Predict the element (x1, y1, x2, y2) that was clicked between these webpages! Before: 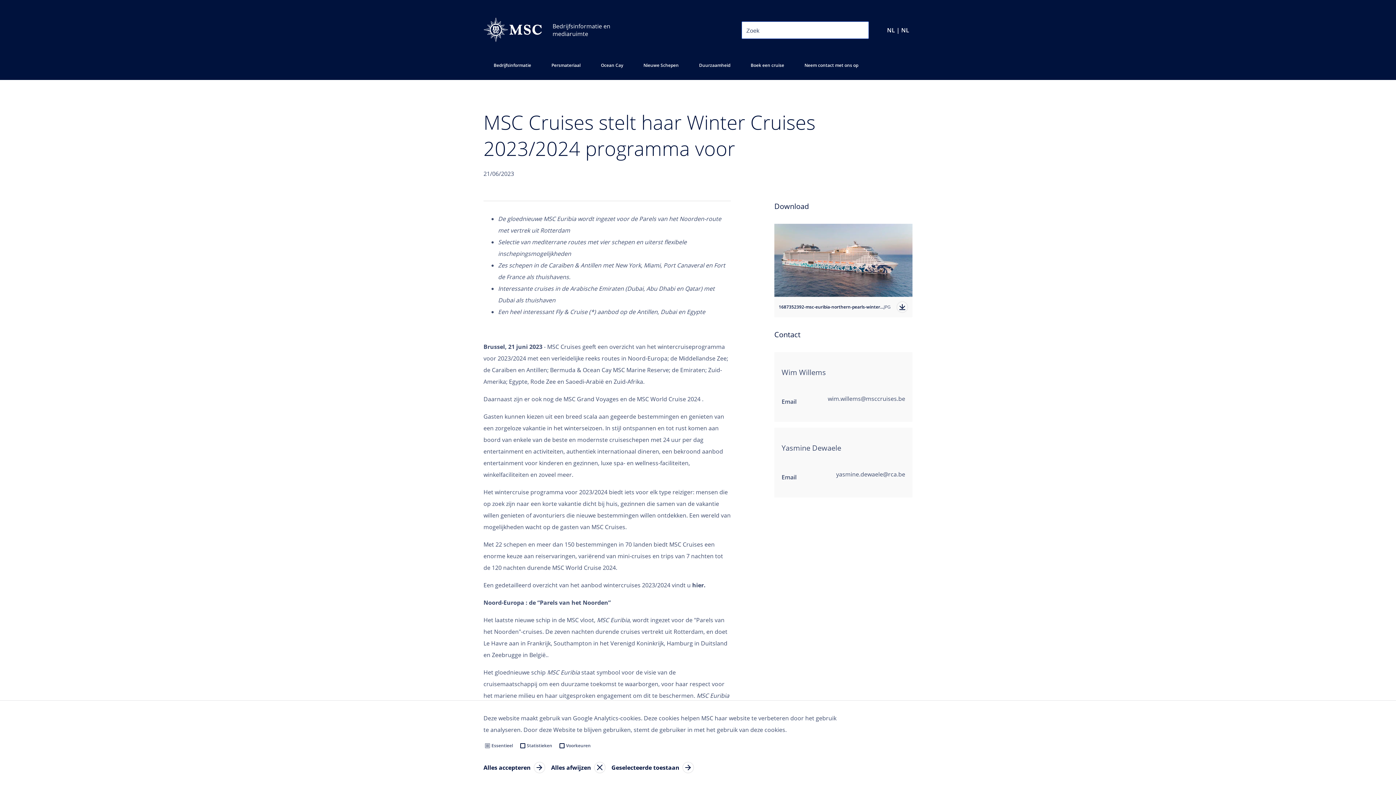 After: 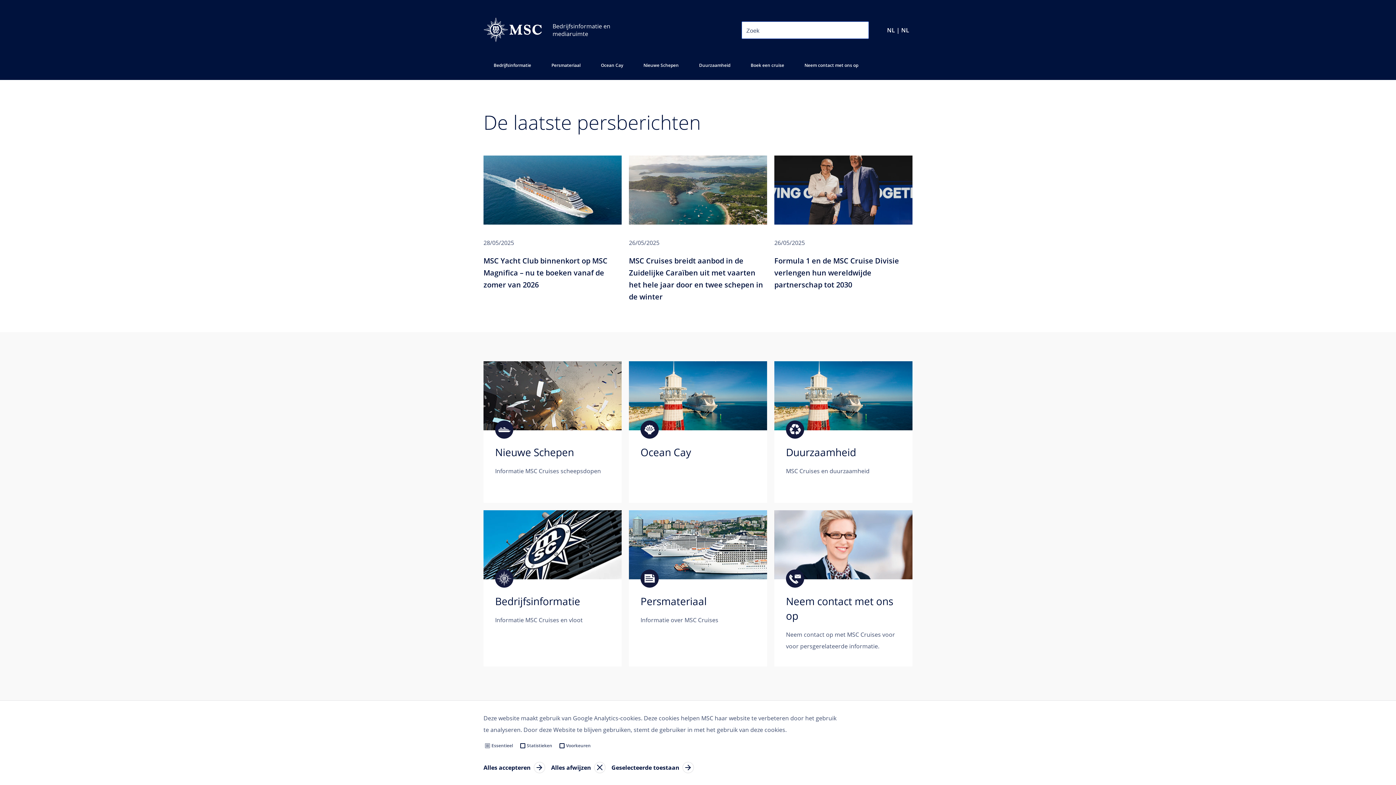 Action: bbox: (483, 17, 541, 42)